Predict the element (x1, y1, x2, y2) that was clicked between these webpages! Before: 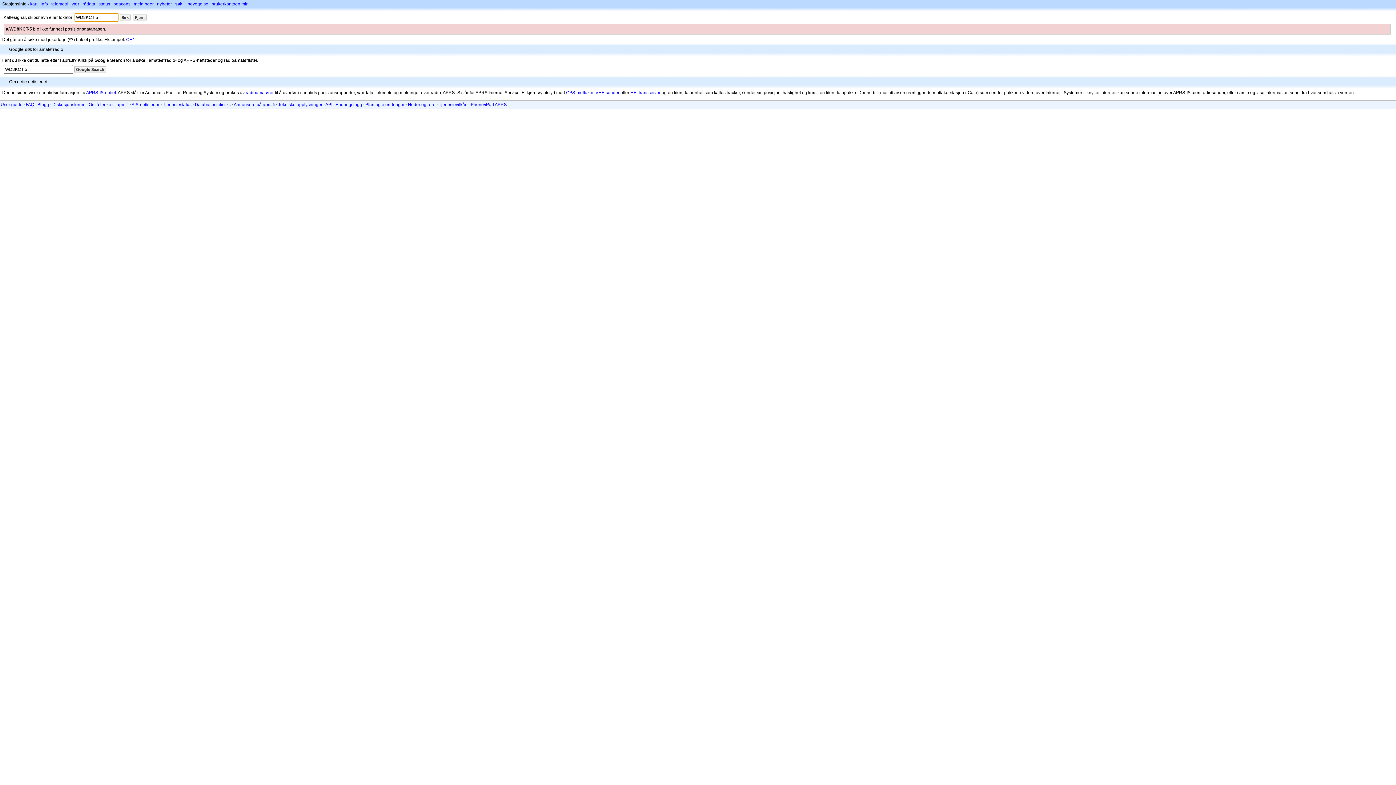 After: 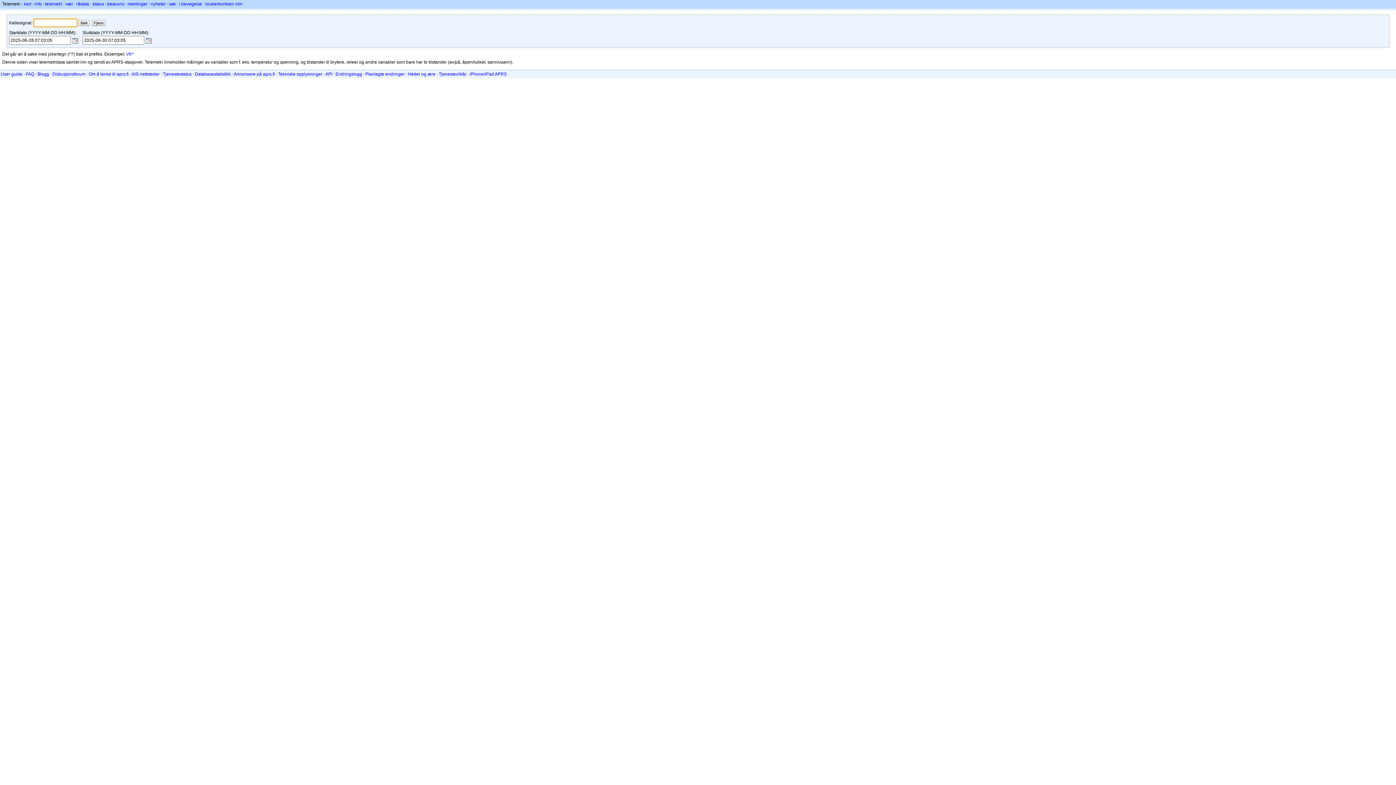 Action: label: telemetri bbox: (51, 1, 68, 6)